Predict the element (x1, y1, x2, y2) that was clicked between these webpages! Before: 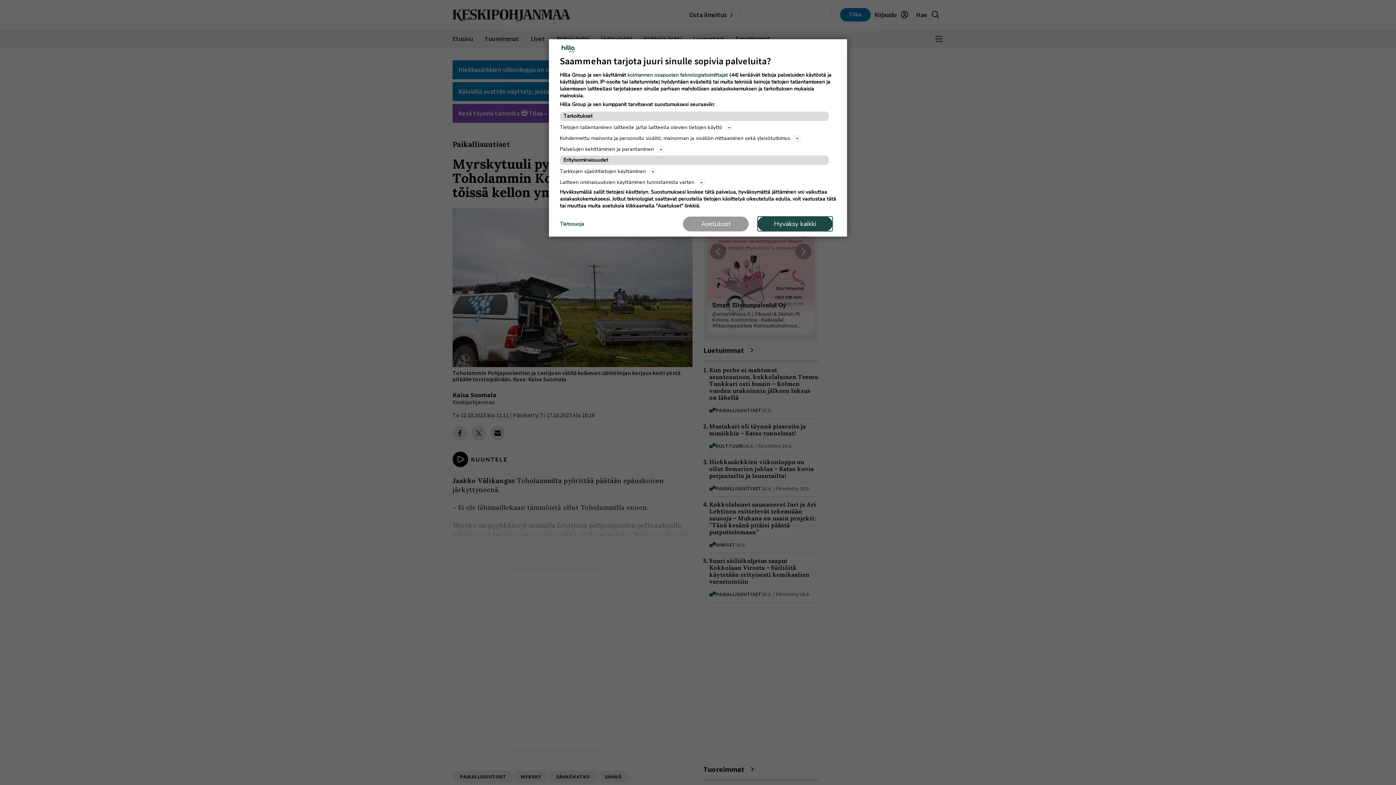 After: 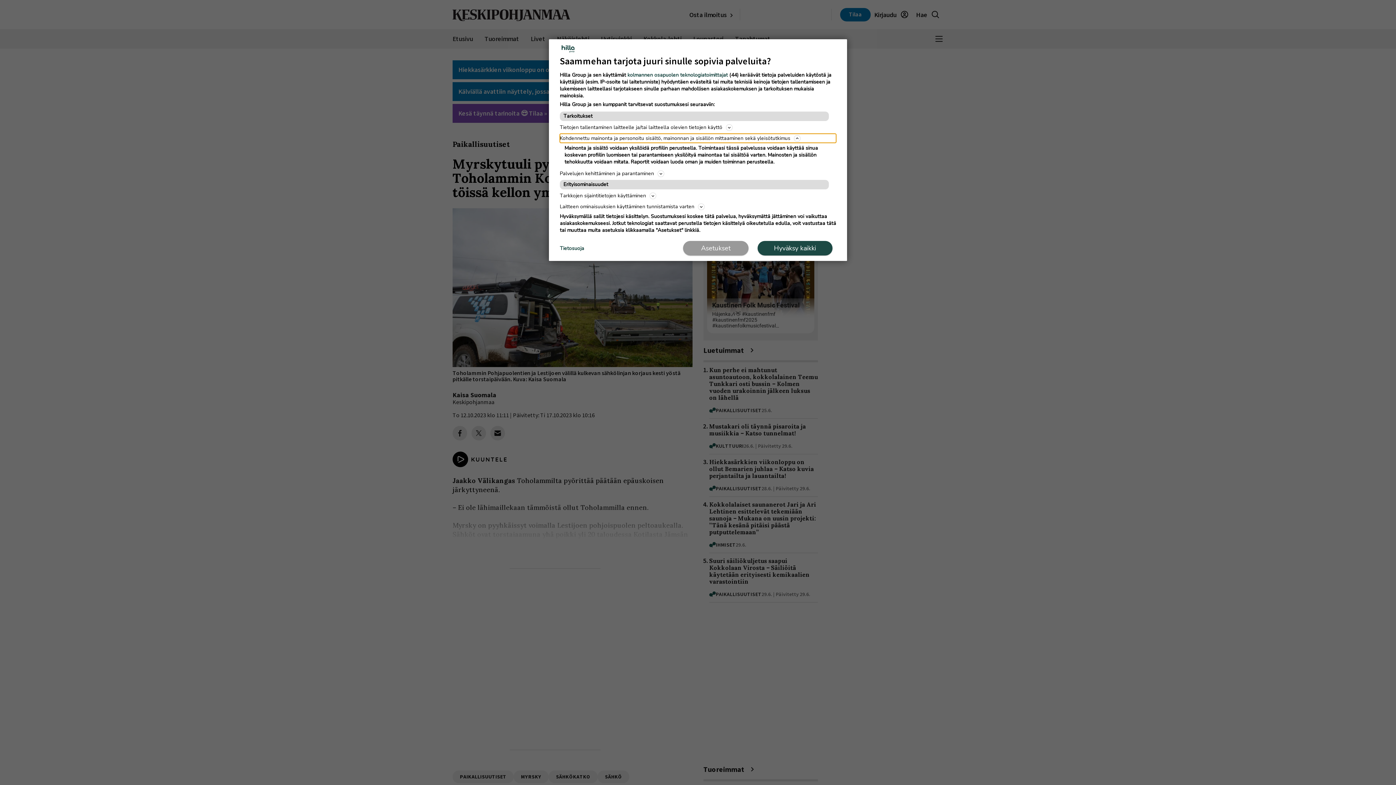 Action: bbox: (560, 133, 836, 142) label: Kohdennettu mainonta ja personoitu sisältö, mainonnan ja sisällön mittaaminen sekä yleisötutkimus